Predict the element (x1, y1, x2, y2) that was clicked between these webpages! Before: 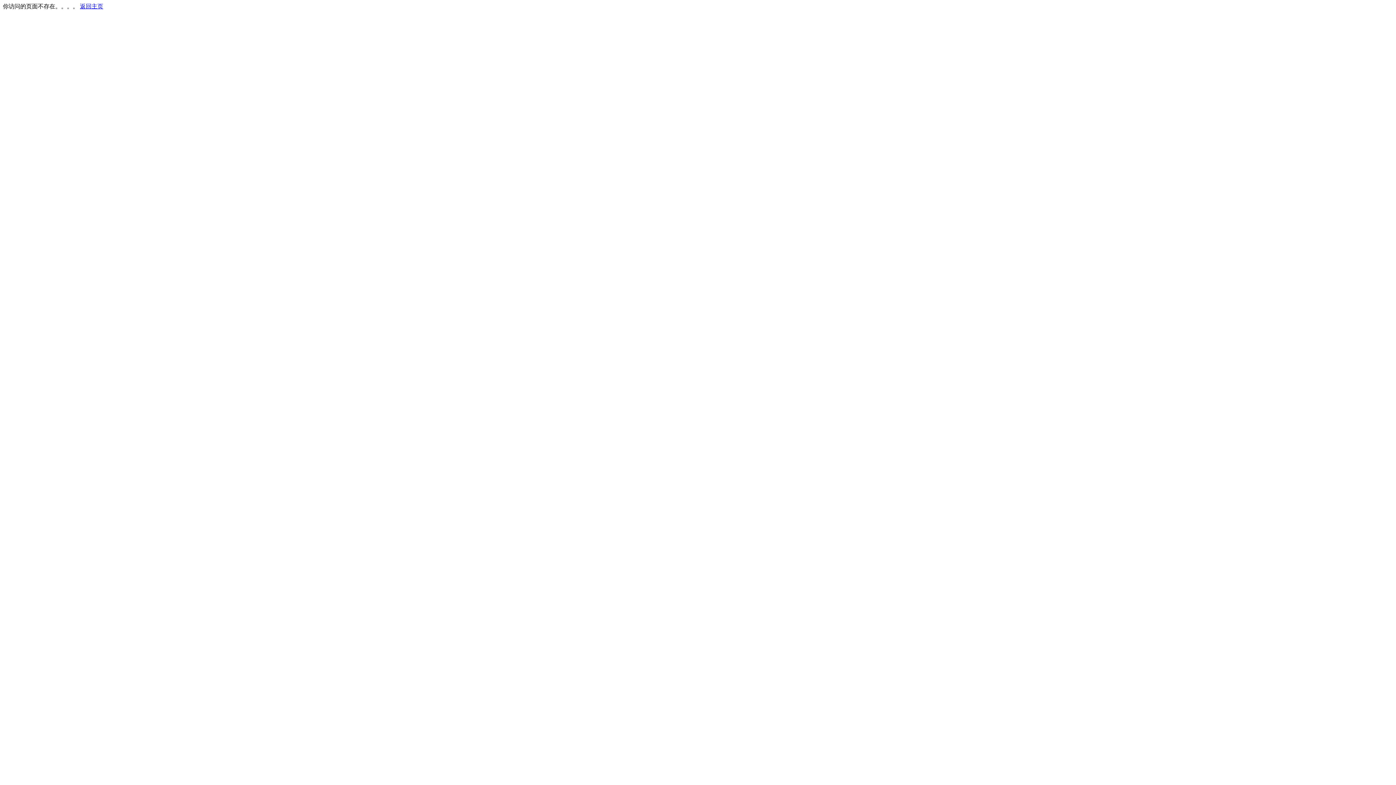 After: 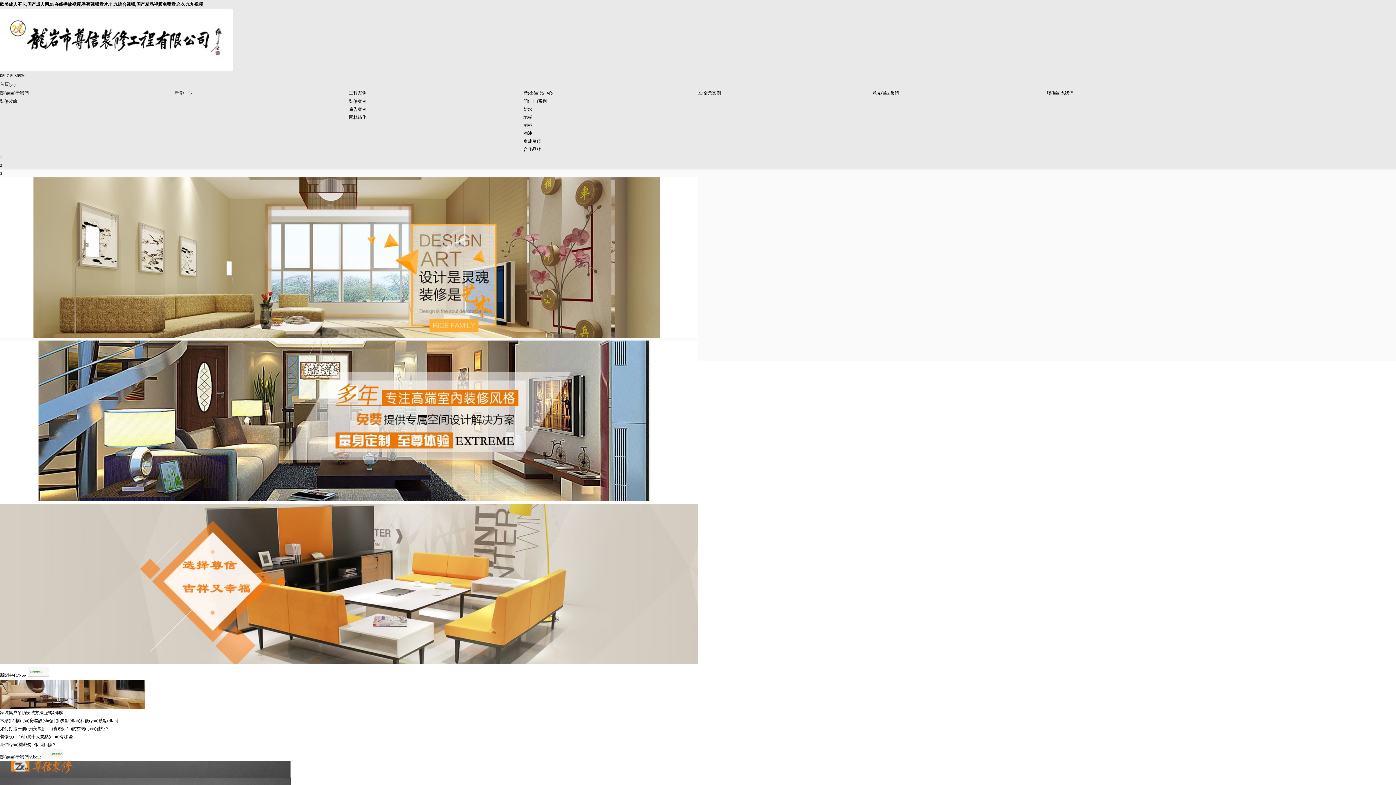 Action: bbox: (80, 3, 103, 9) label: 返回主页